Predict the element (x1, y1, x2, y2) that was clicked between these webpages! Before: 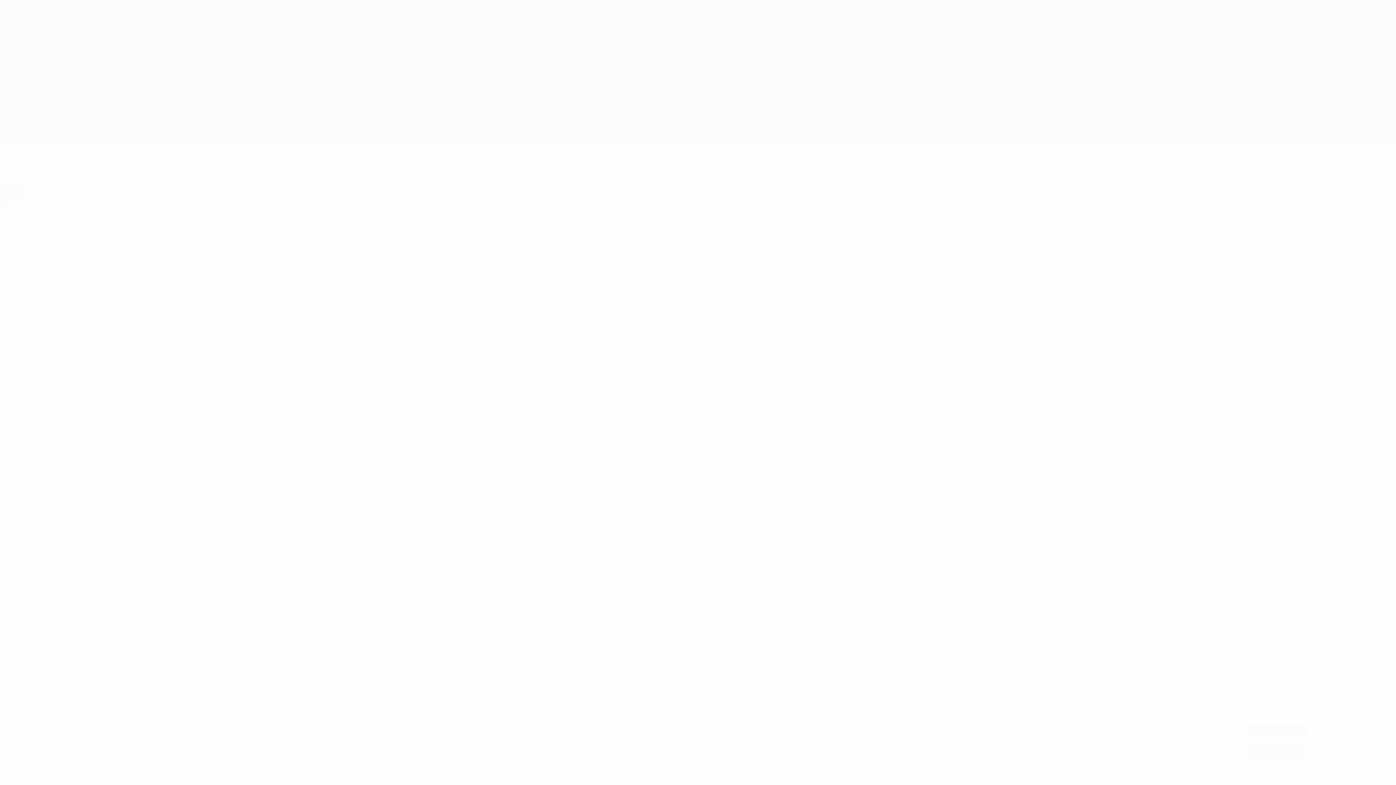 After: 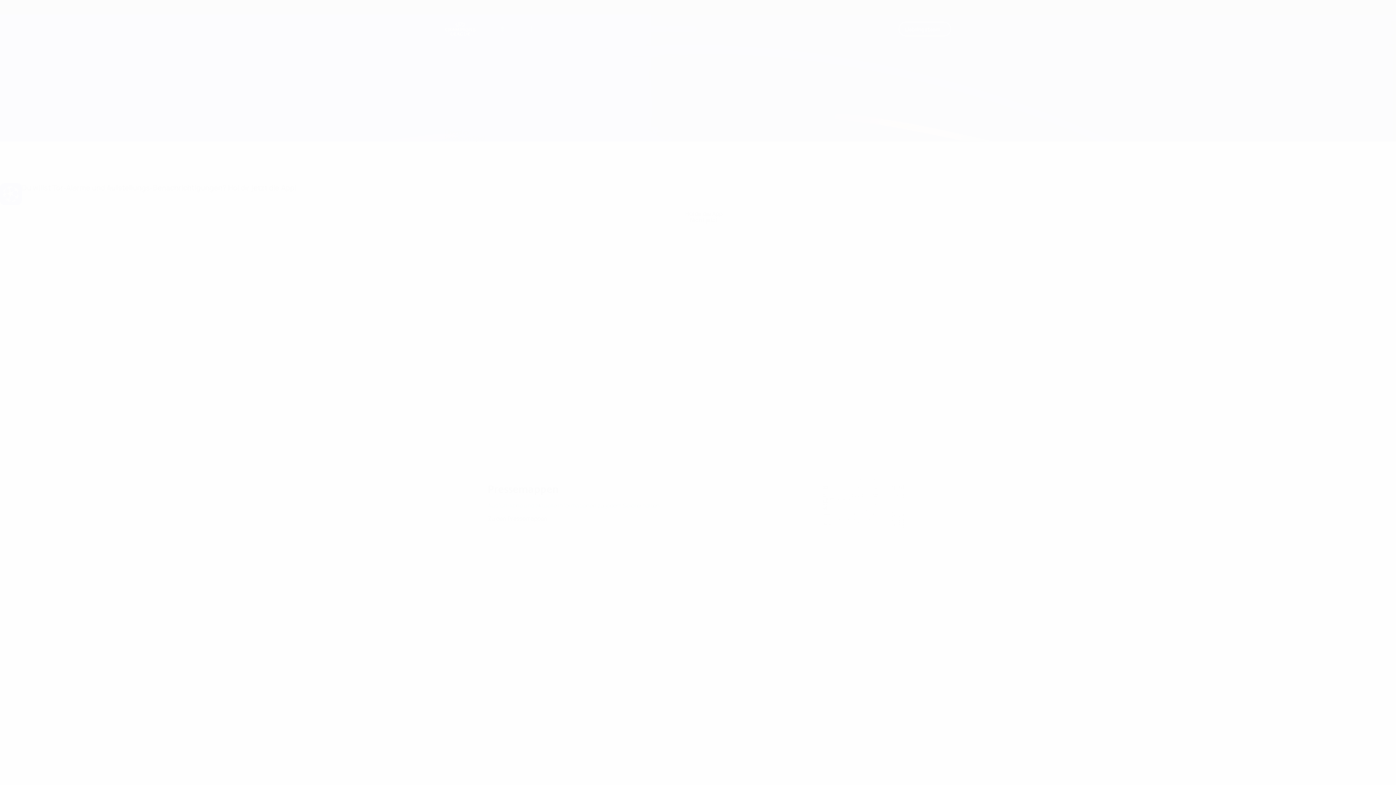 Action: label: Alle ablehnen bbox: (1245, 744, 1307, 759)